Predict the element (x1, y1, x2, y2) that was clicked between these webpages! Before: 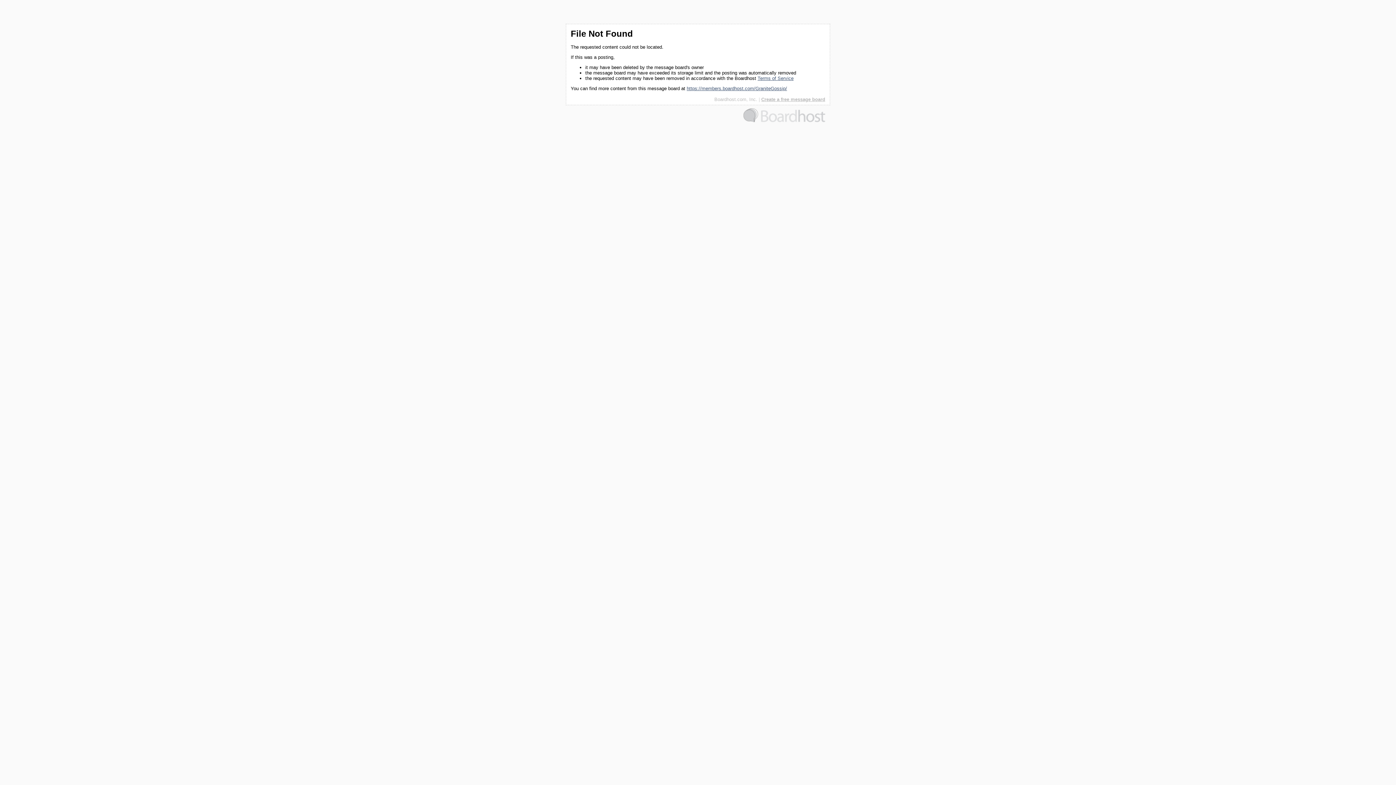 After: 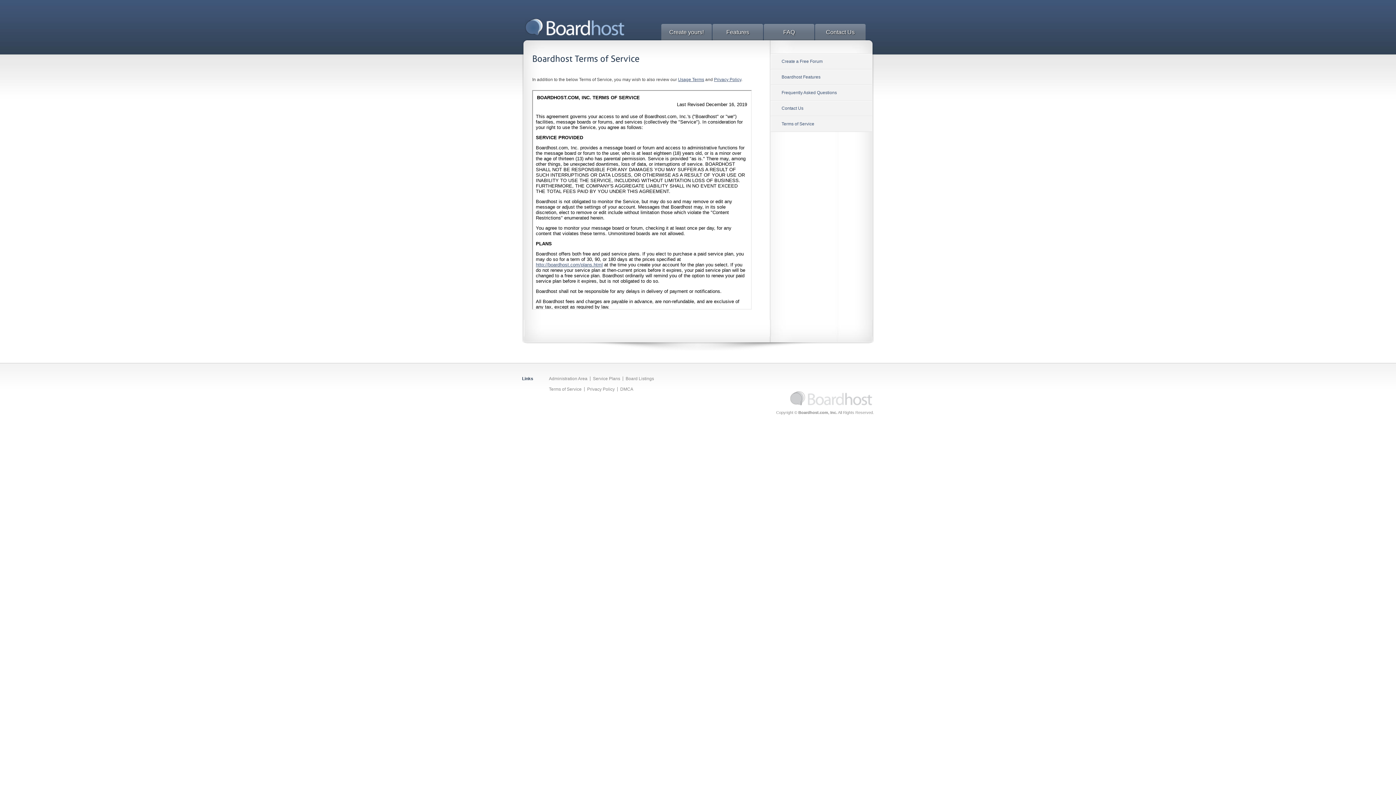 Action: label: Terms of Service bbox: (757, 75, 793, 81)